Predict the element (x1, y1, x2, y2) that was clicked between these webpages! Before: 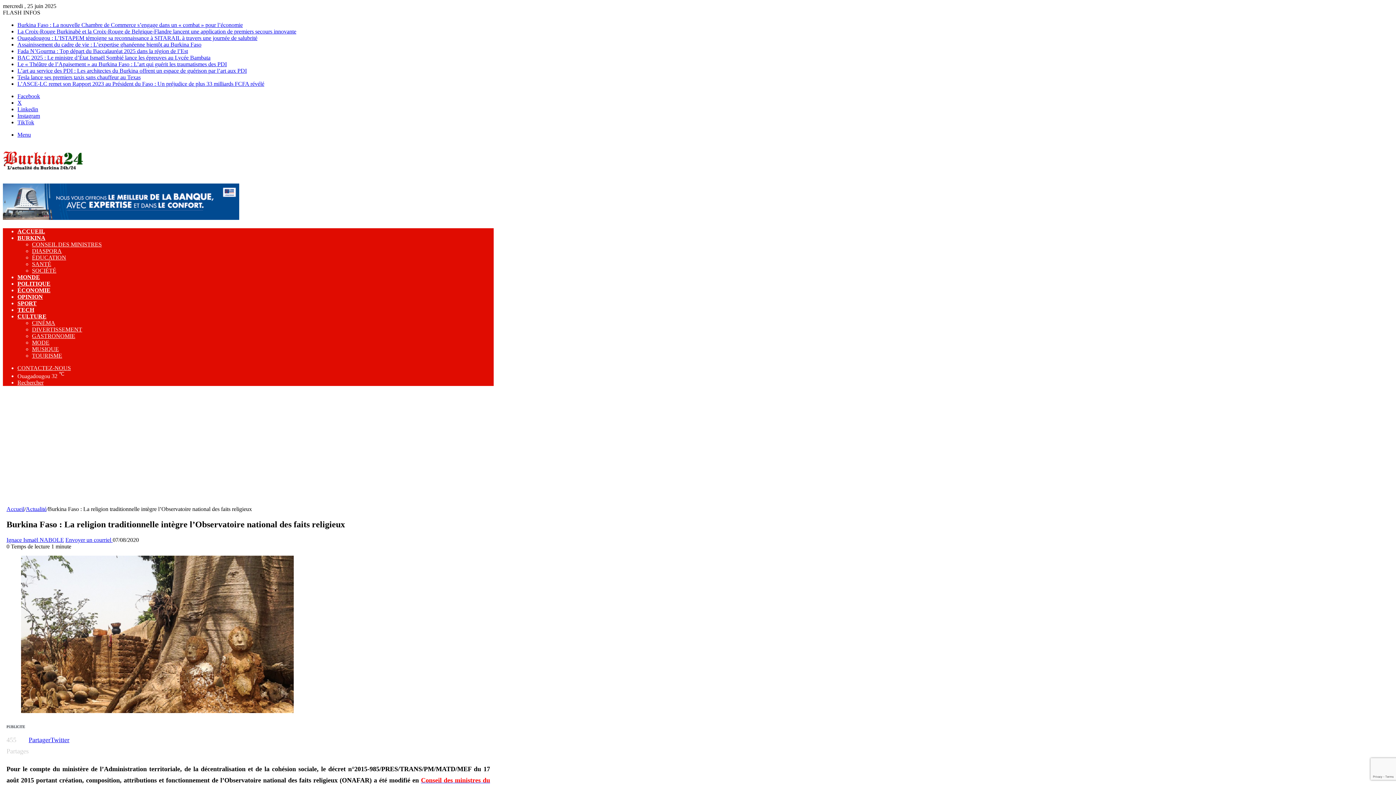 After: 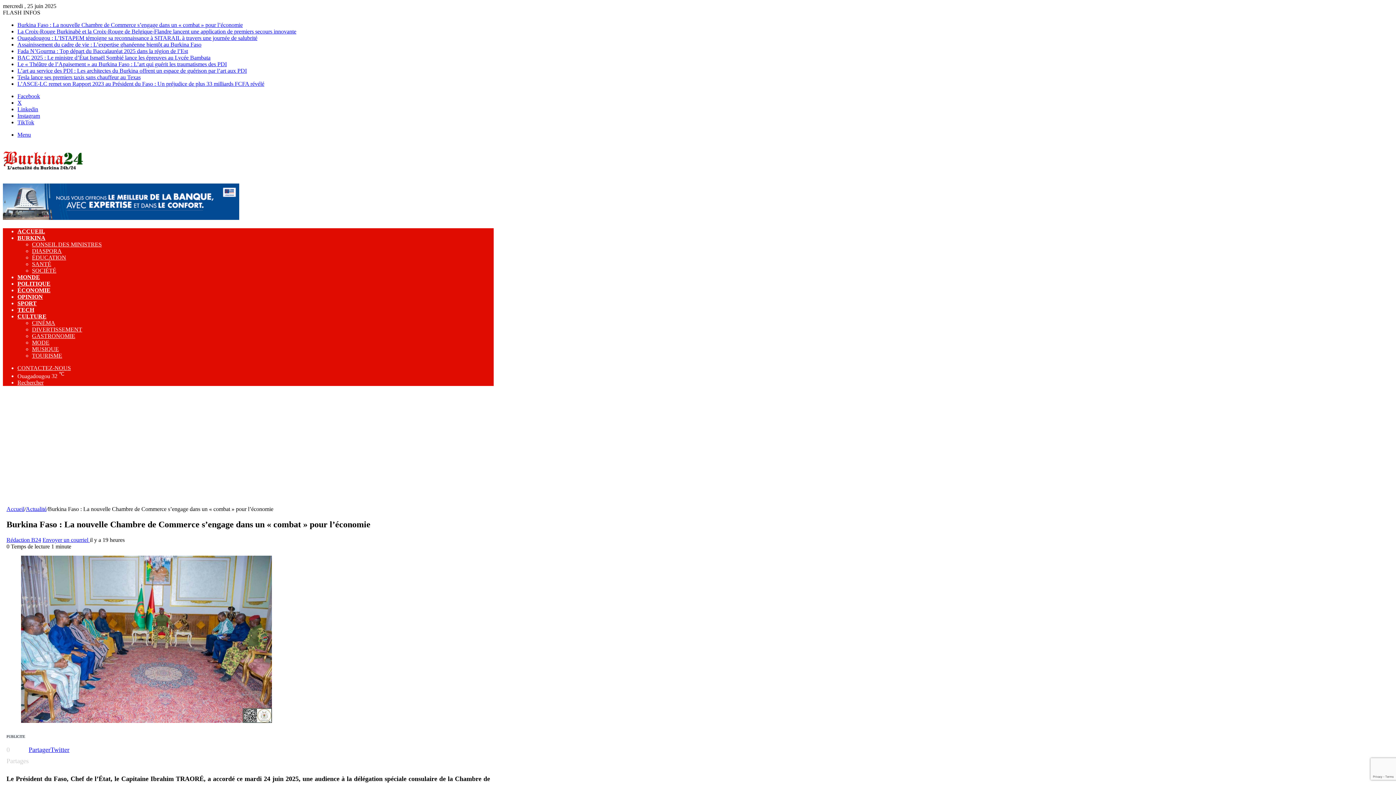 Action: label: Burkina Faso : La nouvelle Chambre de Commerce s’engage dans un « combat » pour l’économie bbox: (17, 21, 242, 28)